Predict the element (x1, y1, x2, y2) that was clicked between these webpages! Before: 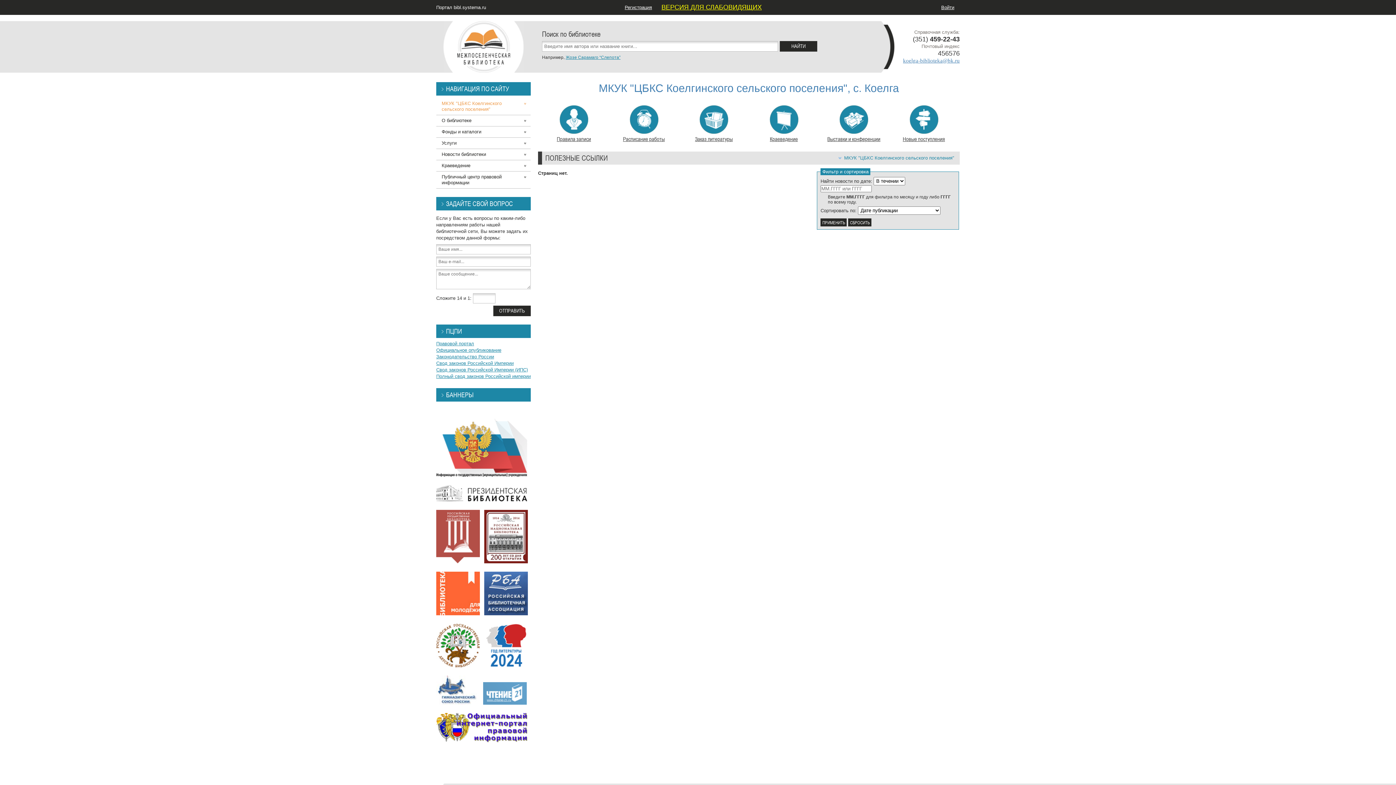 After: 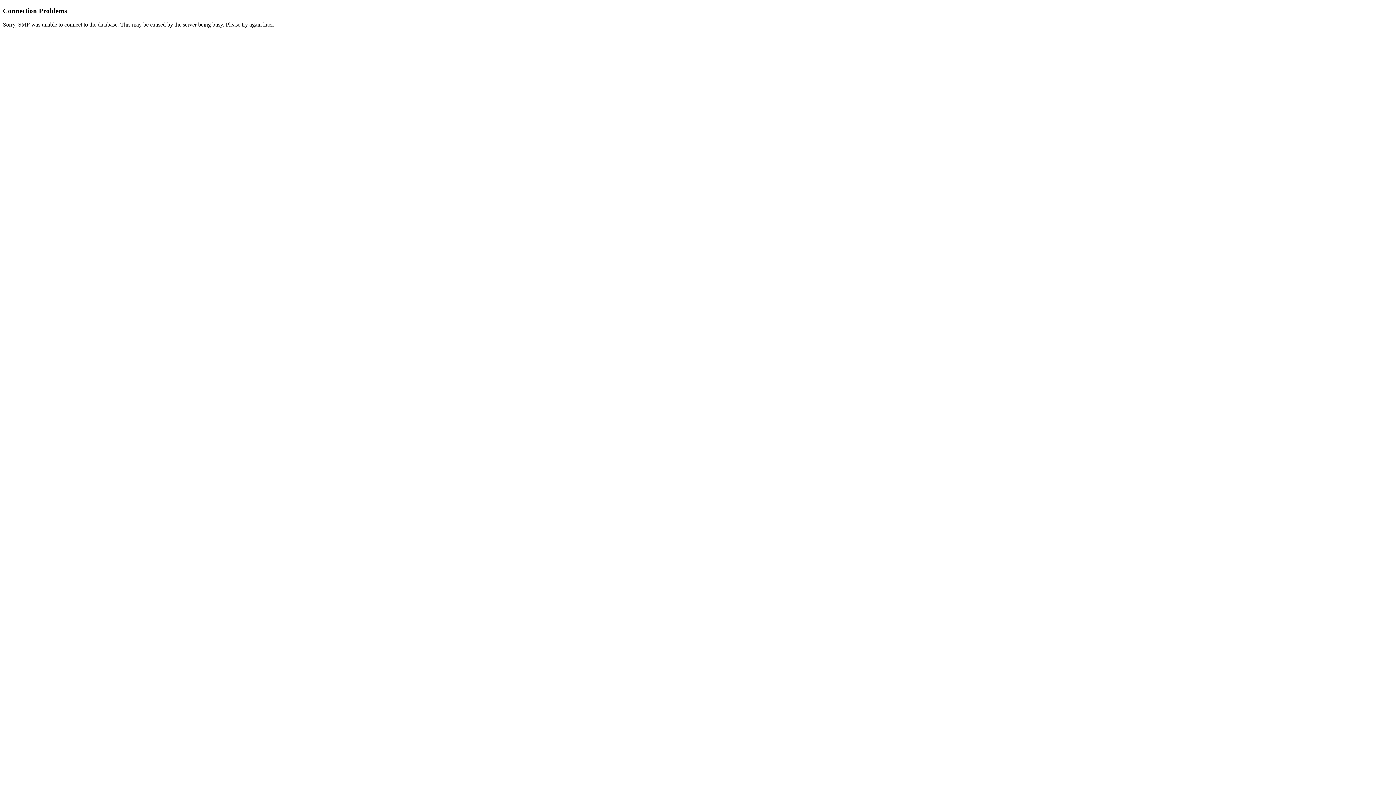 Action: bbox: (766, 0, 776, 14)